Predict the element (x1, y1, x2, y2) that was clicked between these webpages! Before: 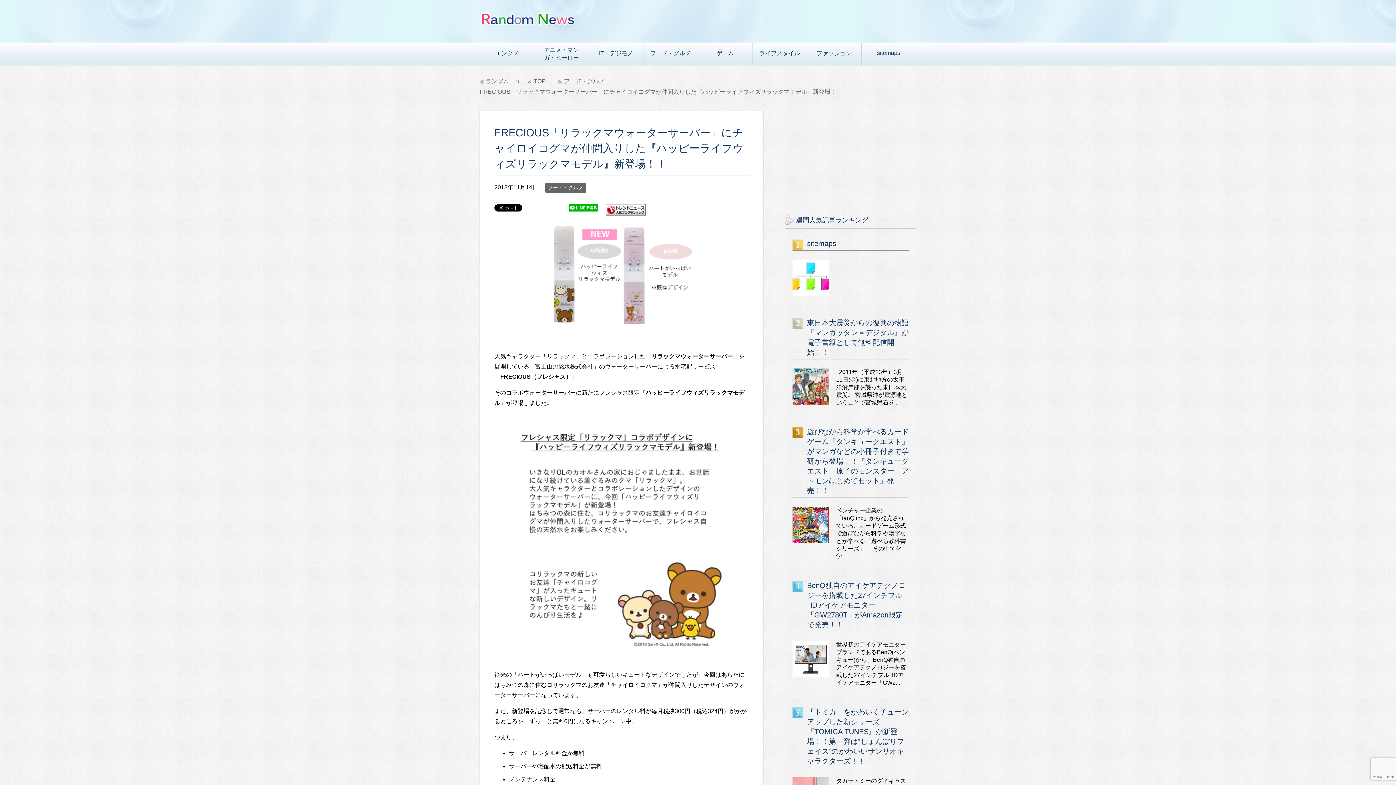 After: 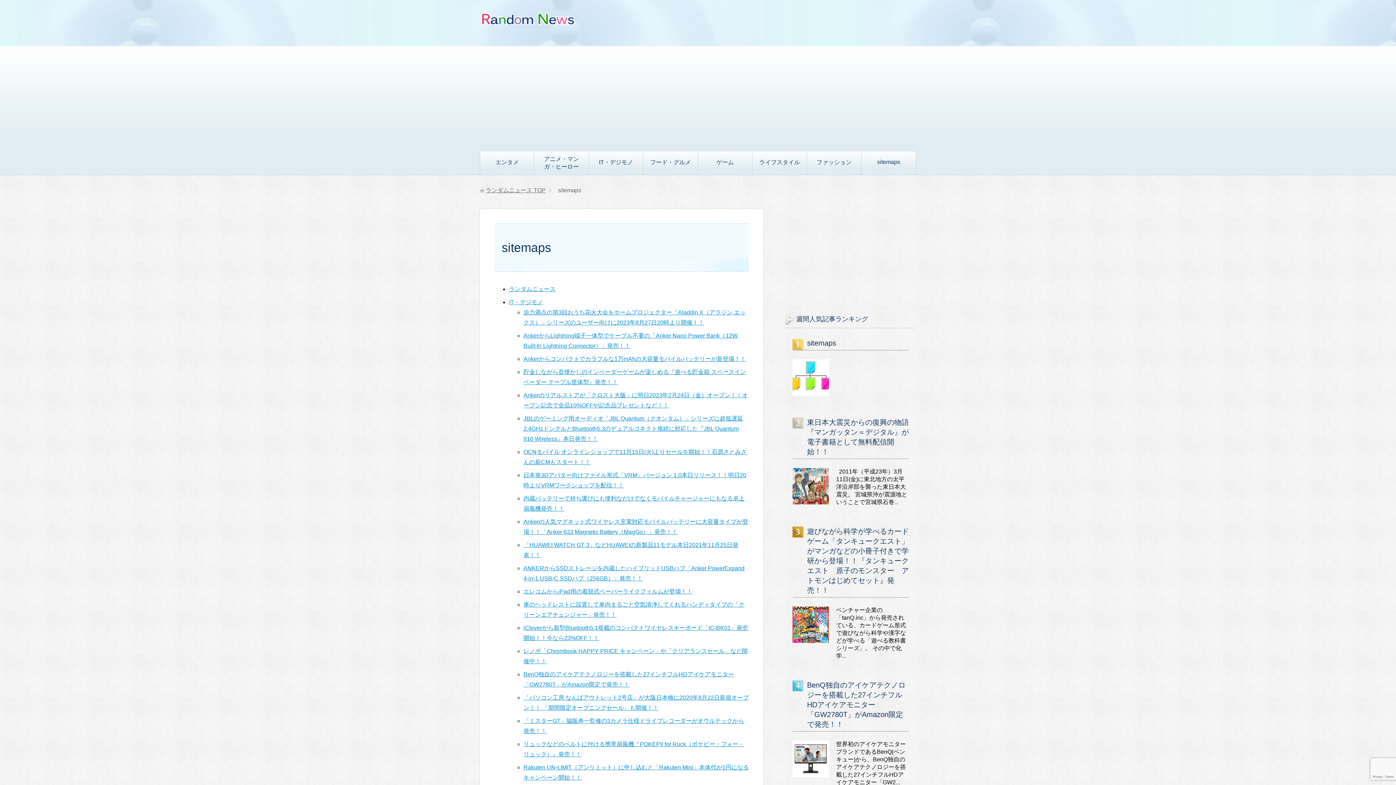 Action: bbox: (861, 45, 916, 62) label: sitemaps